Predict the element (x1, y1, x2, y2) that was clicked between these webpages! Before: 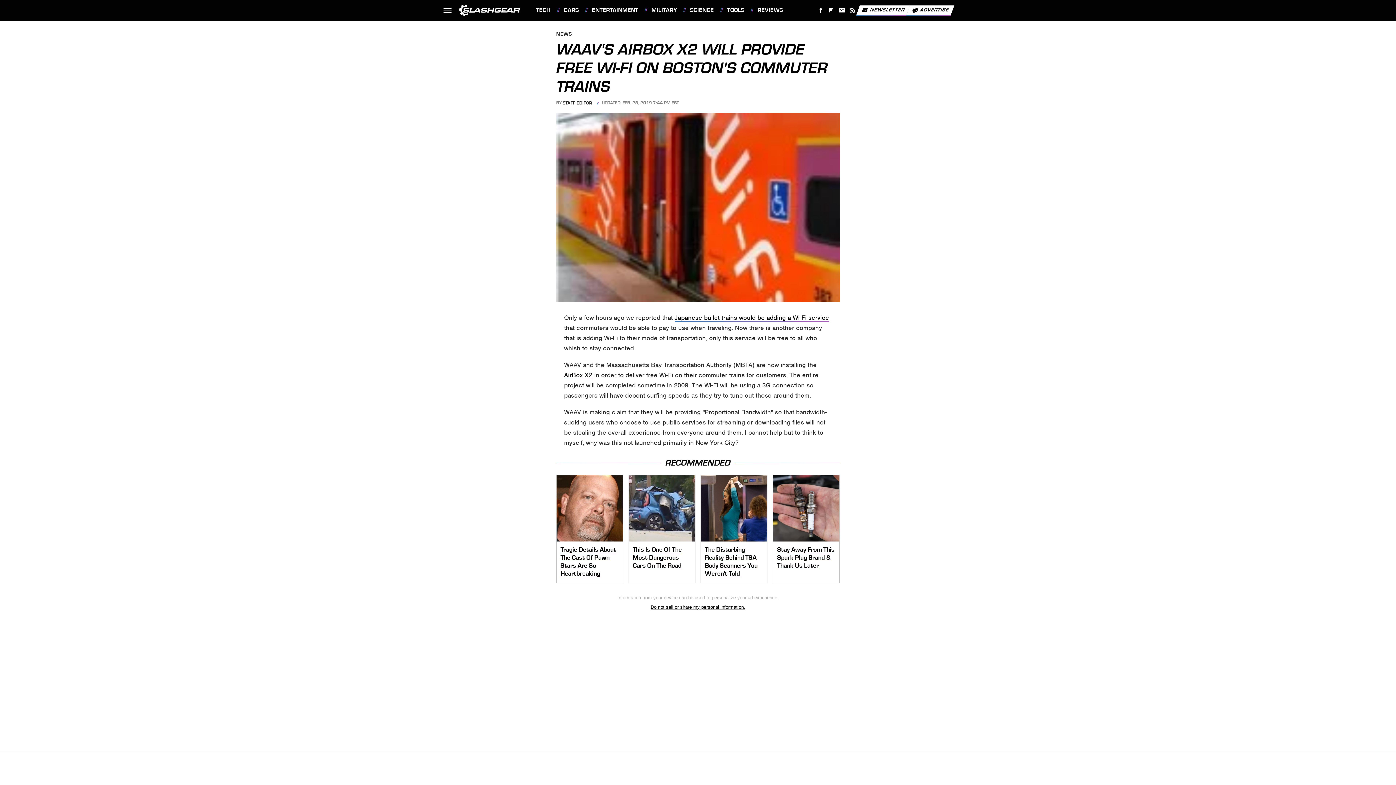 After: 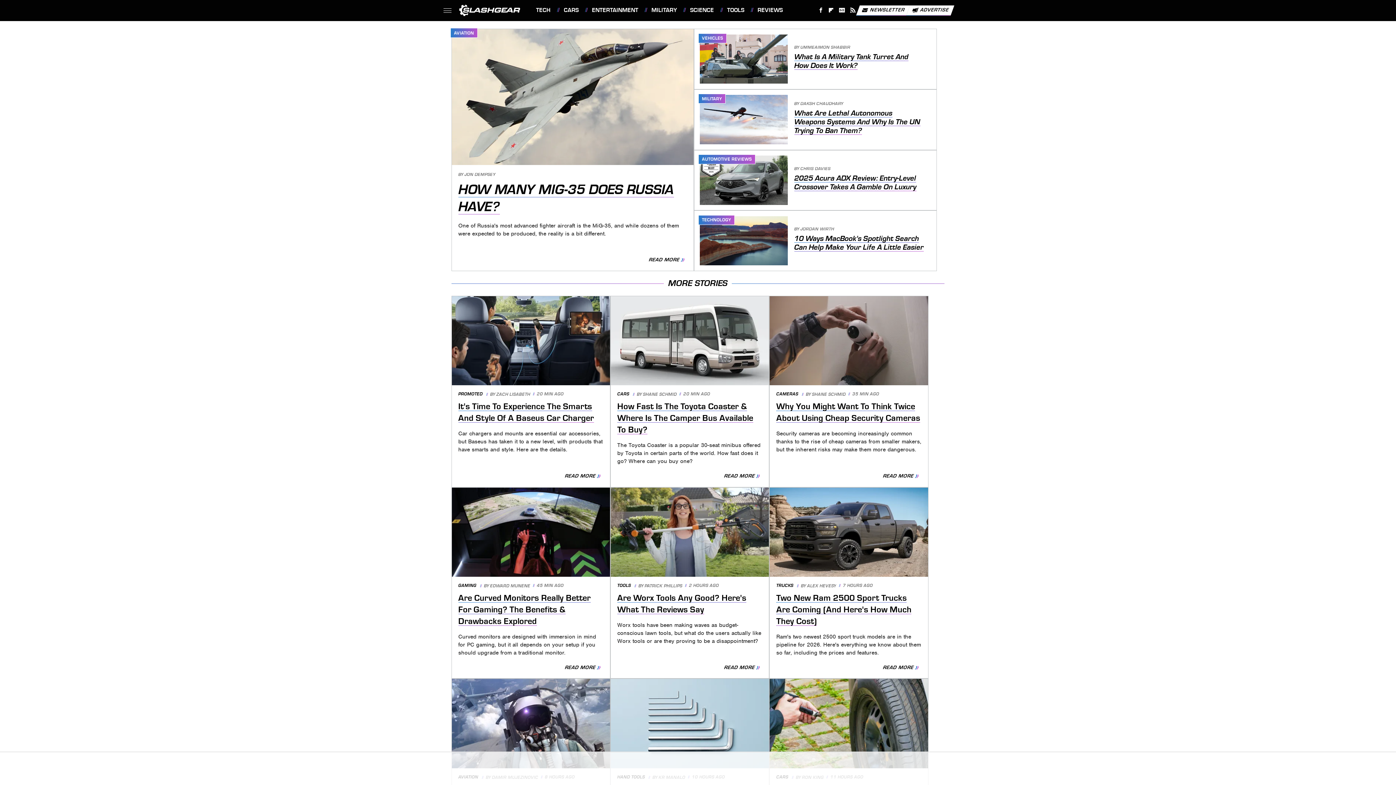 Action: bbox: (459, 4, 520, 16)